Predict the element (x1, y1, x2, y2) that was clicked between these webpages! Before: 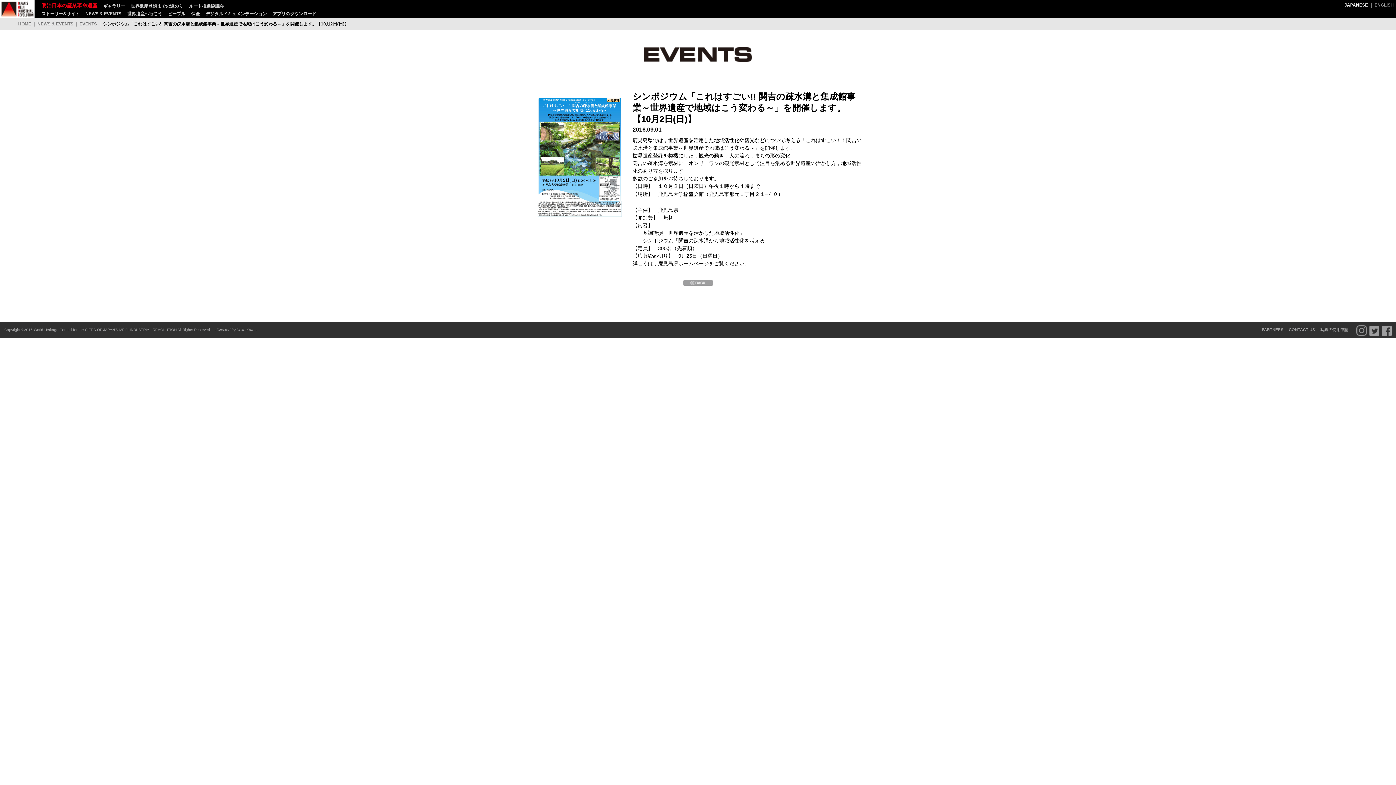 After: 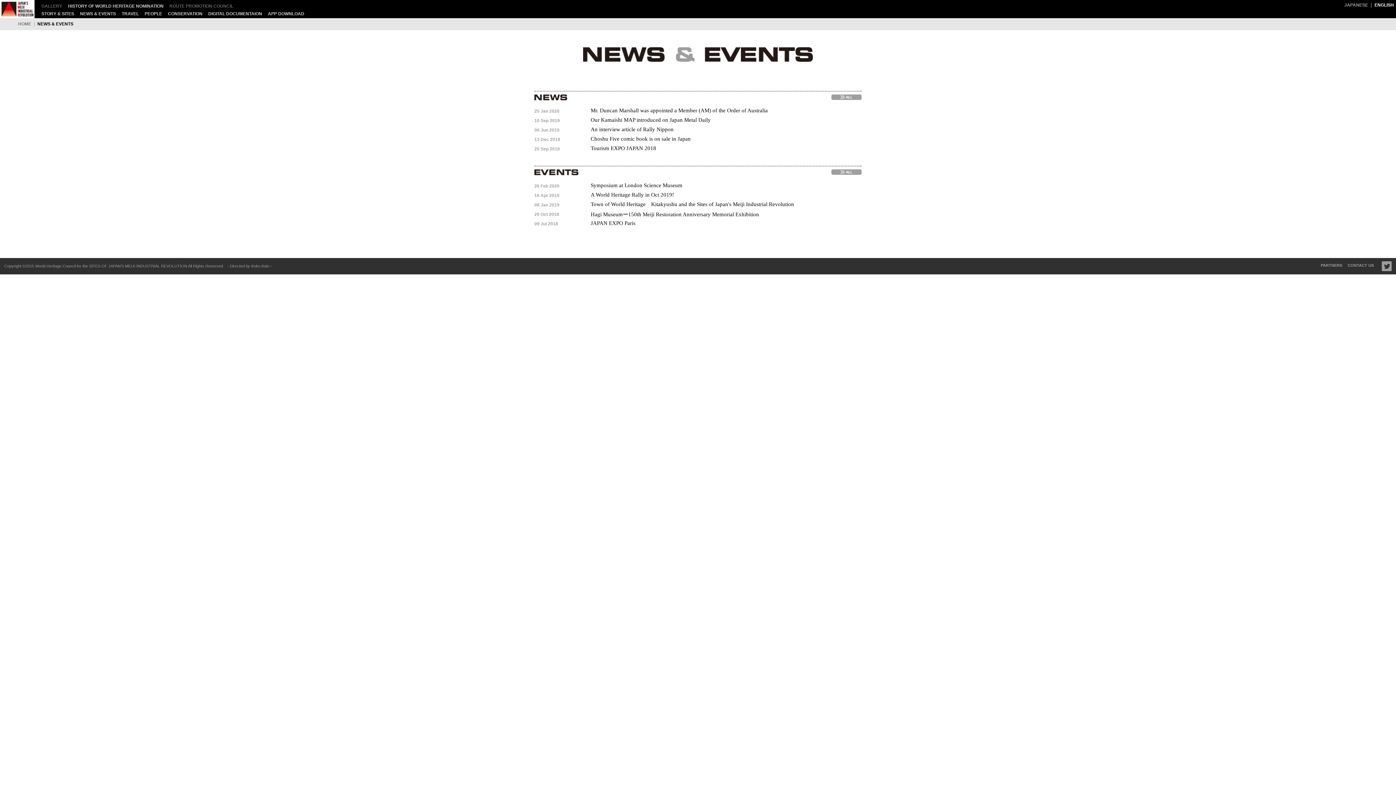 Action: label: ENGLISH bbox: (1374, 2, 1394, 7)